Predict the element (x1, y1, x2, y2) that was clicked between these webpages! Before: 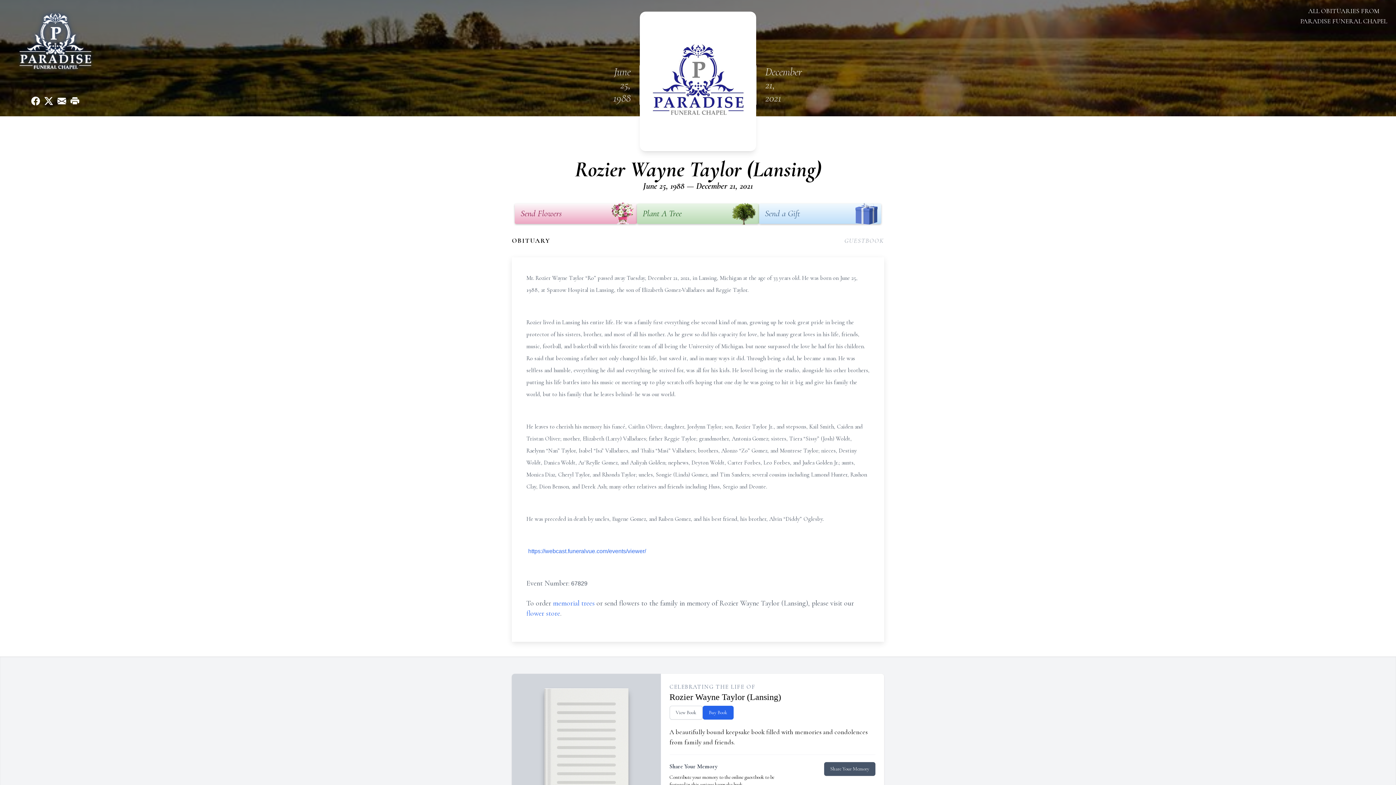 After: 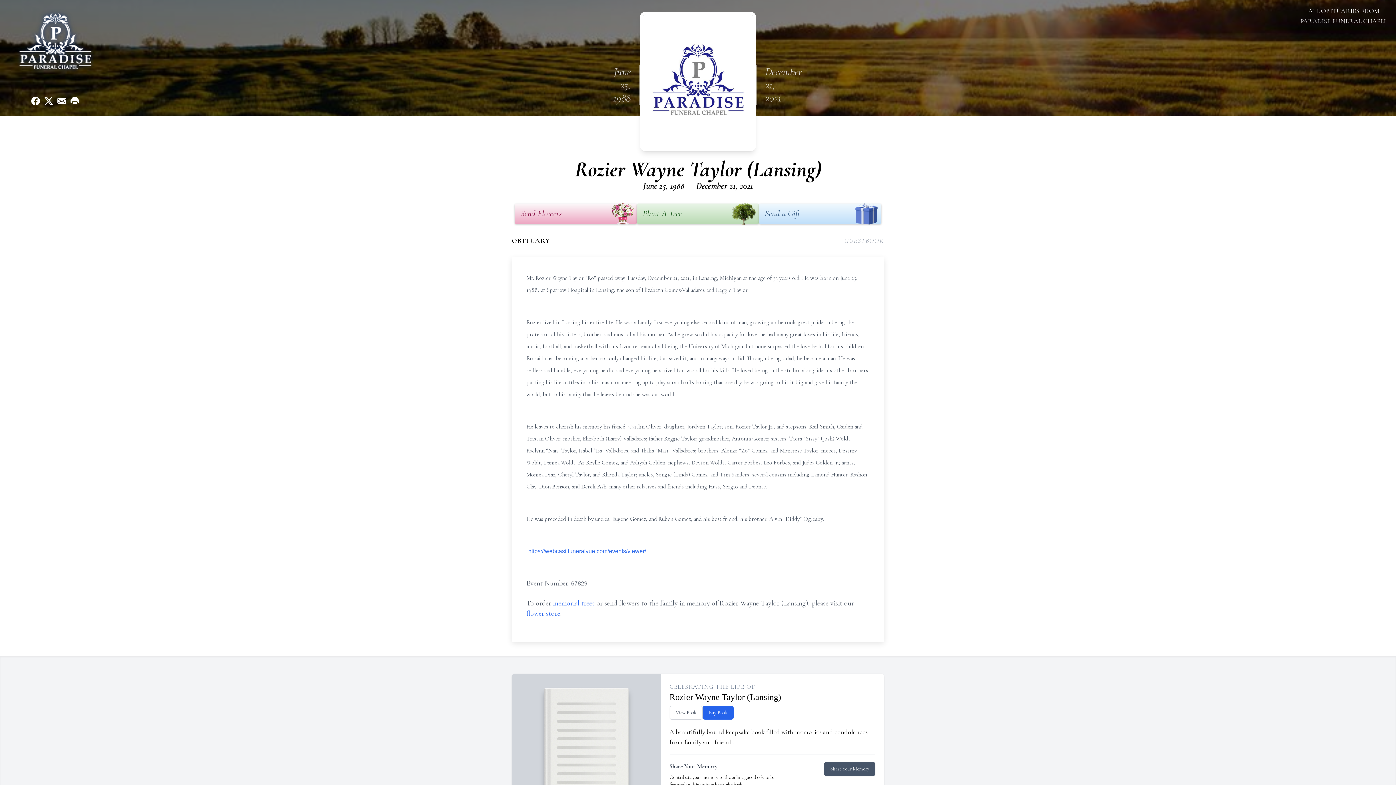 Action: label: OBITUARY bbox: (512, 235, 550, 245)